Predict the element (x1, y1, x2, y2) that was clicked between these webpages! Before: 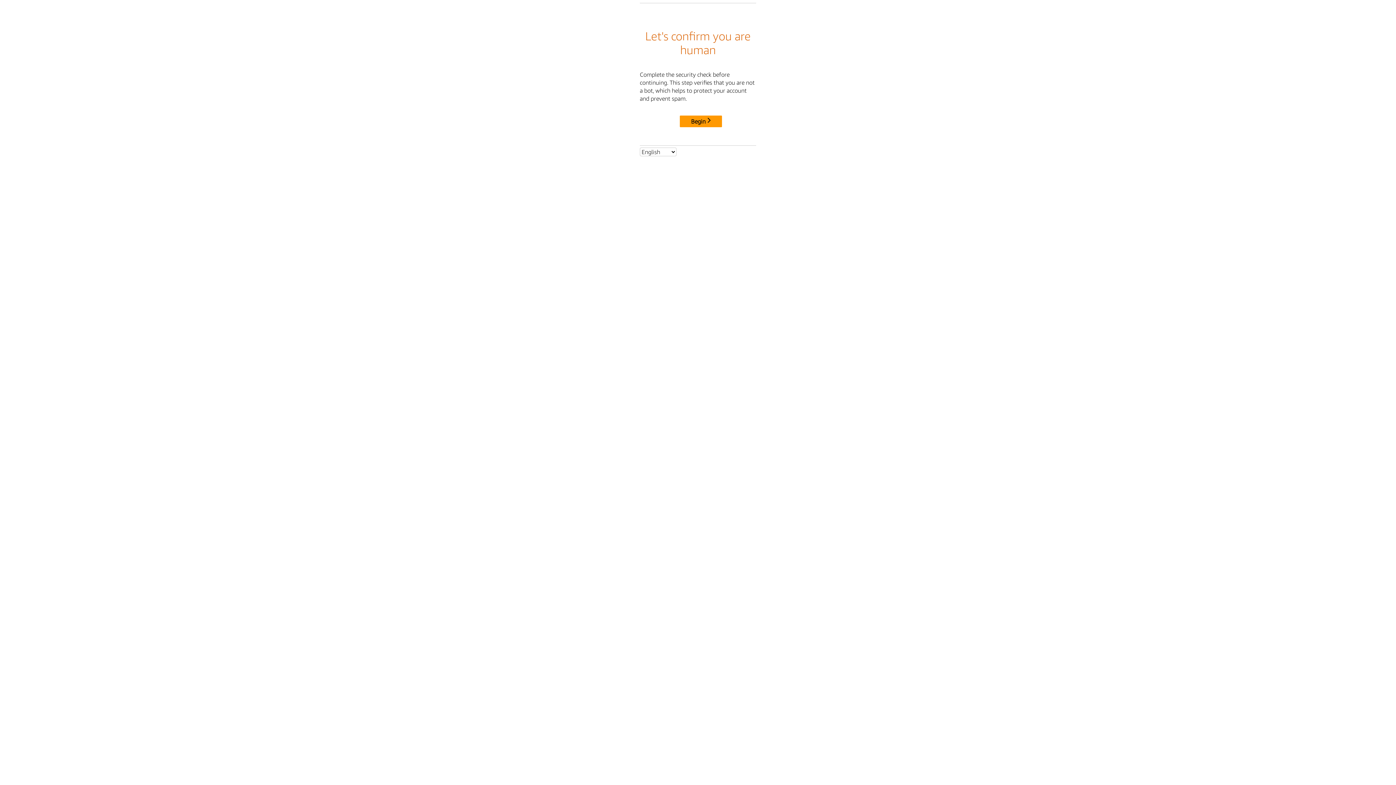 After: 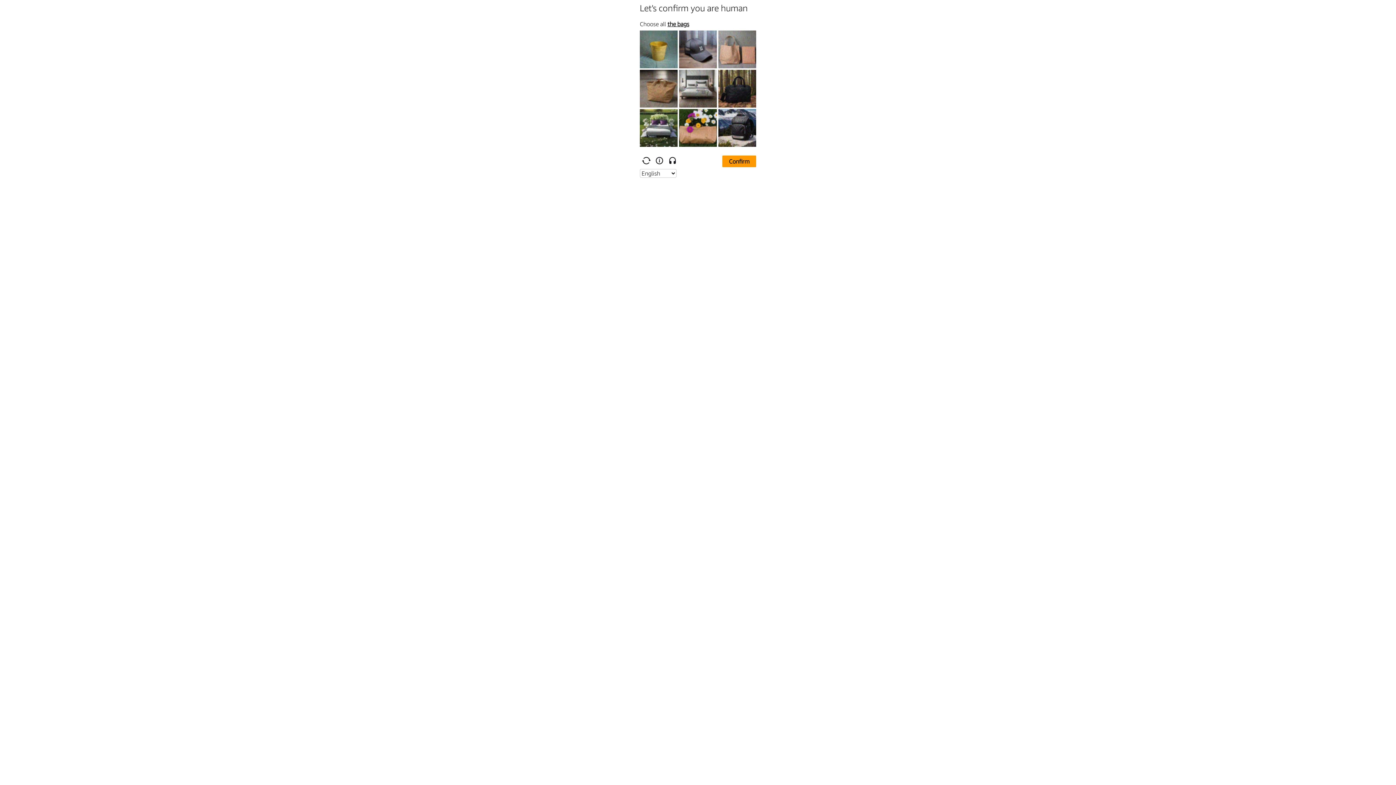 Action: label: Begin bbox: (680, 115, 722, 127)